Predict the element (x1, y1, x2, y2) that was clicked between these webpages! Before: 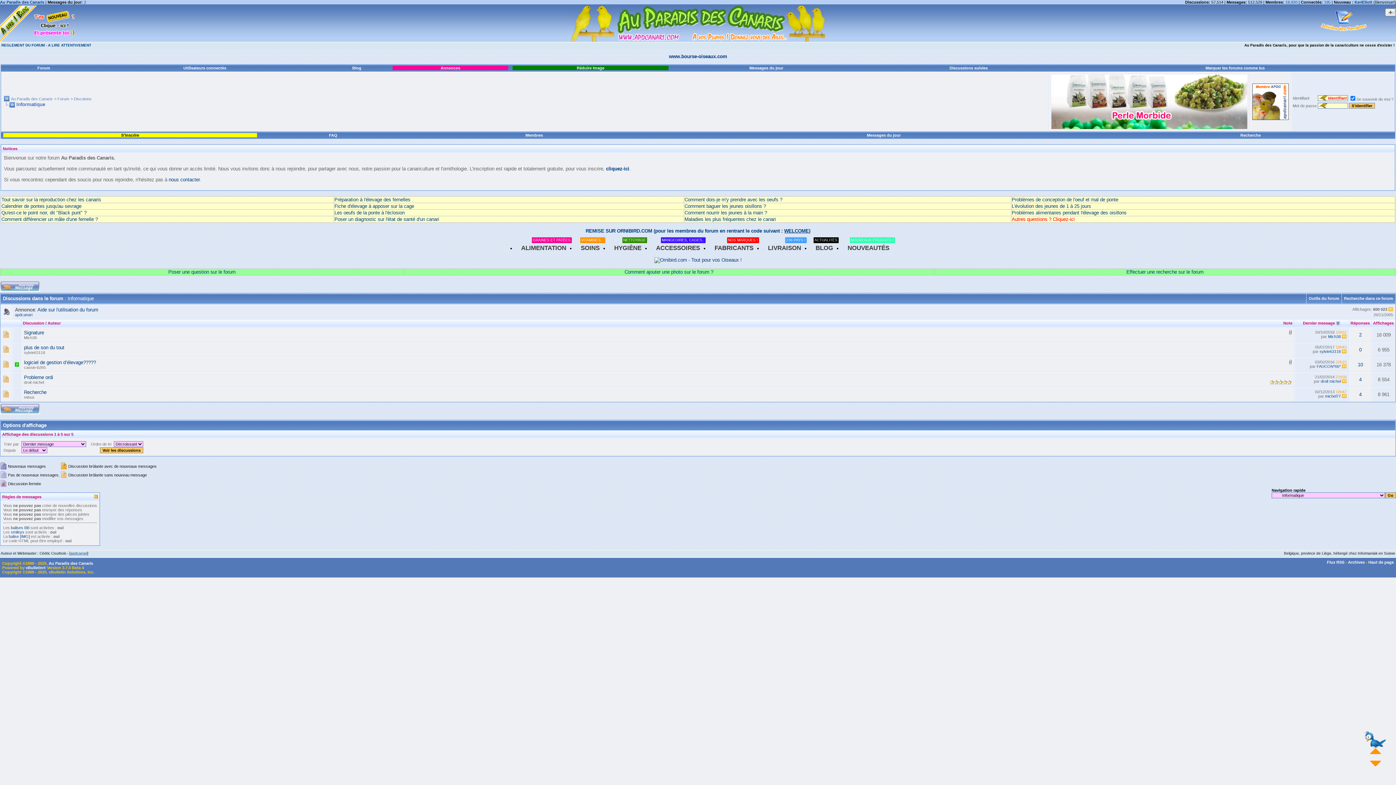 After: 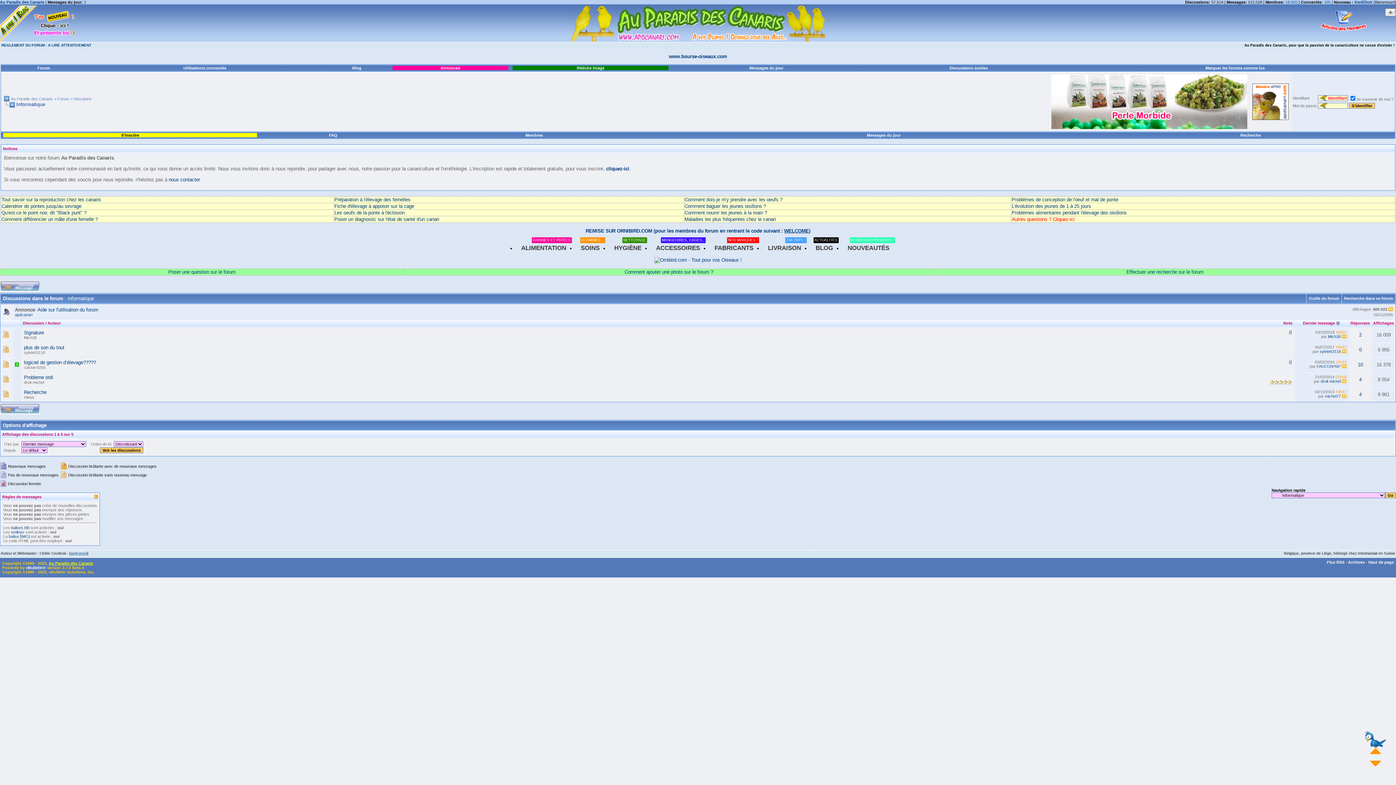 Action: label: Au Paradis des Canaris bbox: (48, 561, 93, 565)